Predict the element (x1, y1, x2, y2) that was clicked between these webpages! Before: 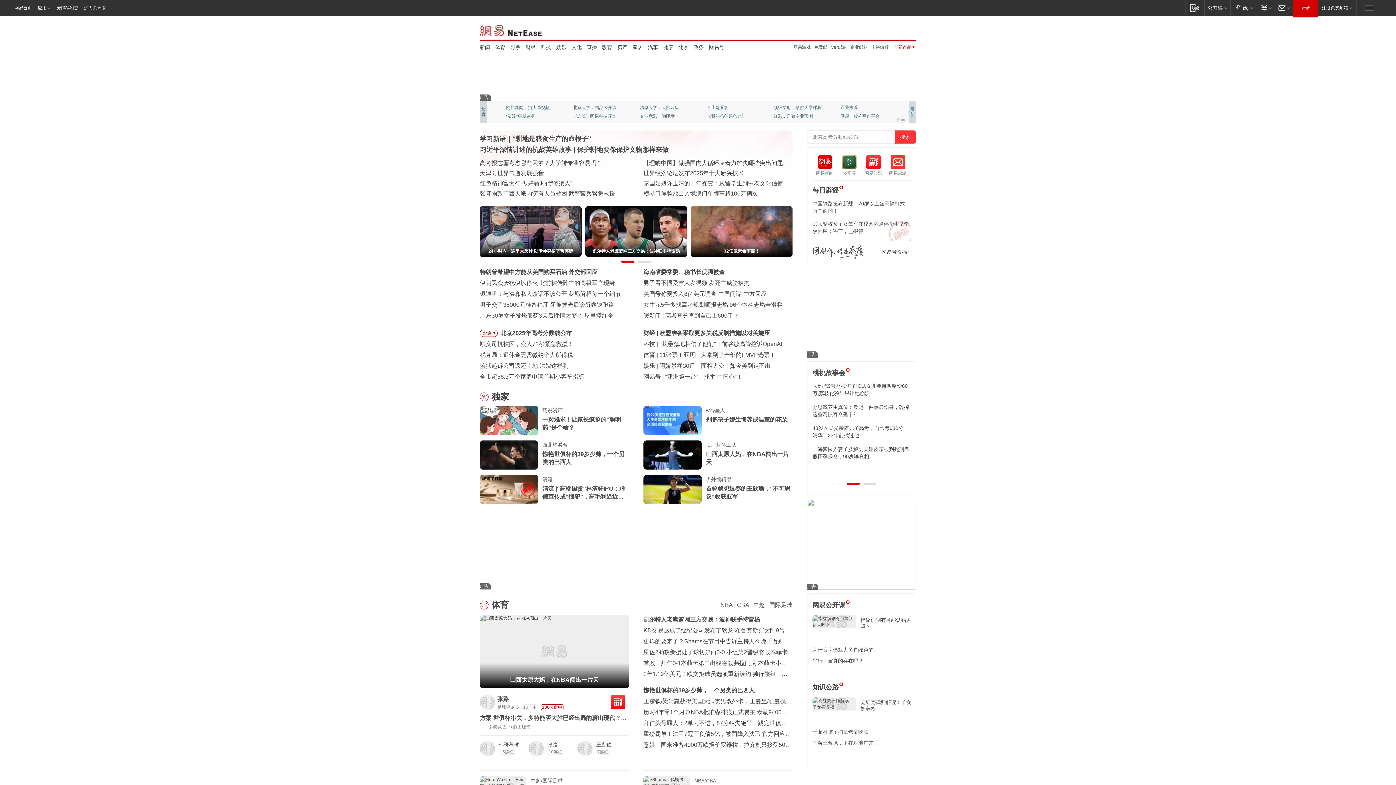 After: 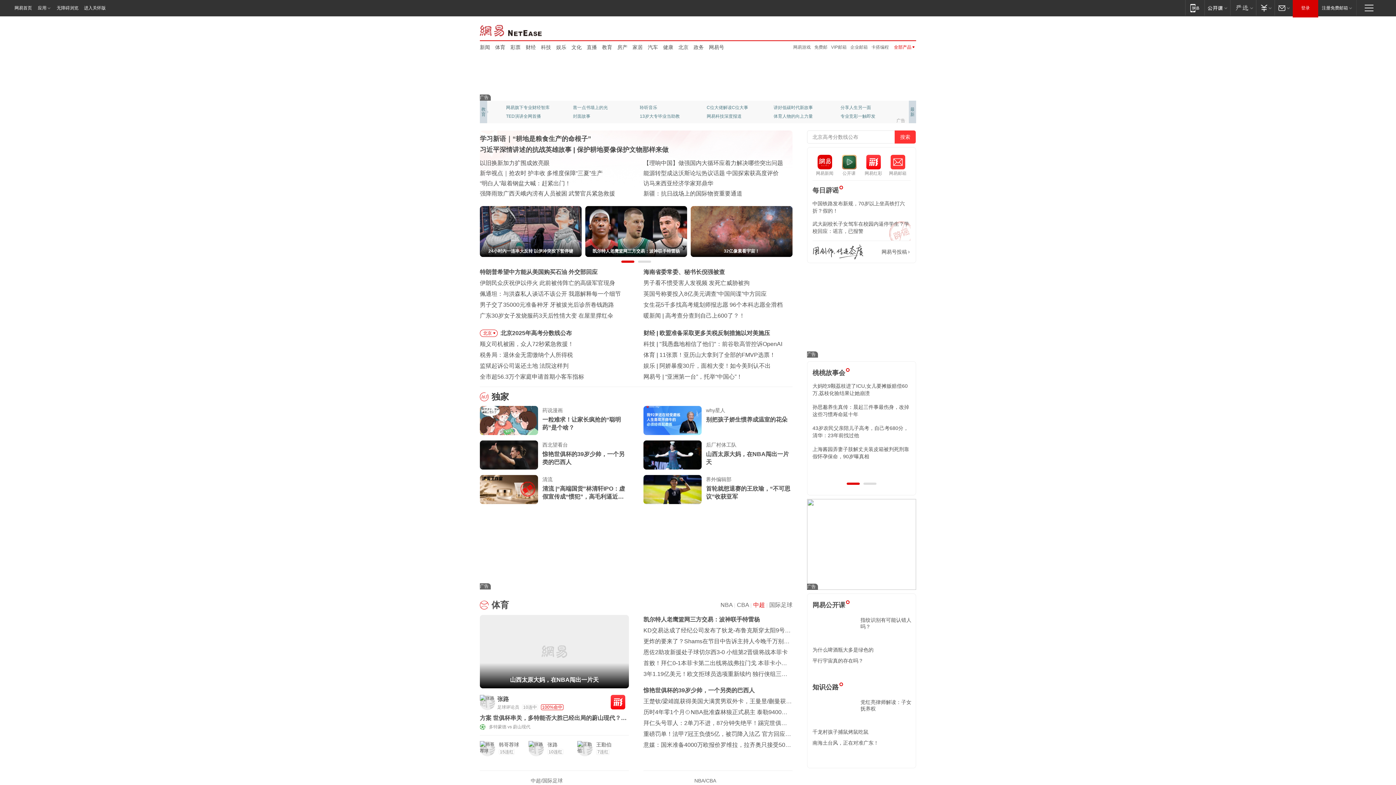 Action: bbox: (753, 602, 765, 608) label: 中超